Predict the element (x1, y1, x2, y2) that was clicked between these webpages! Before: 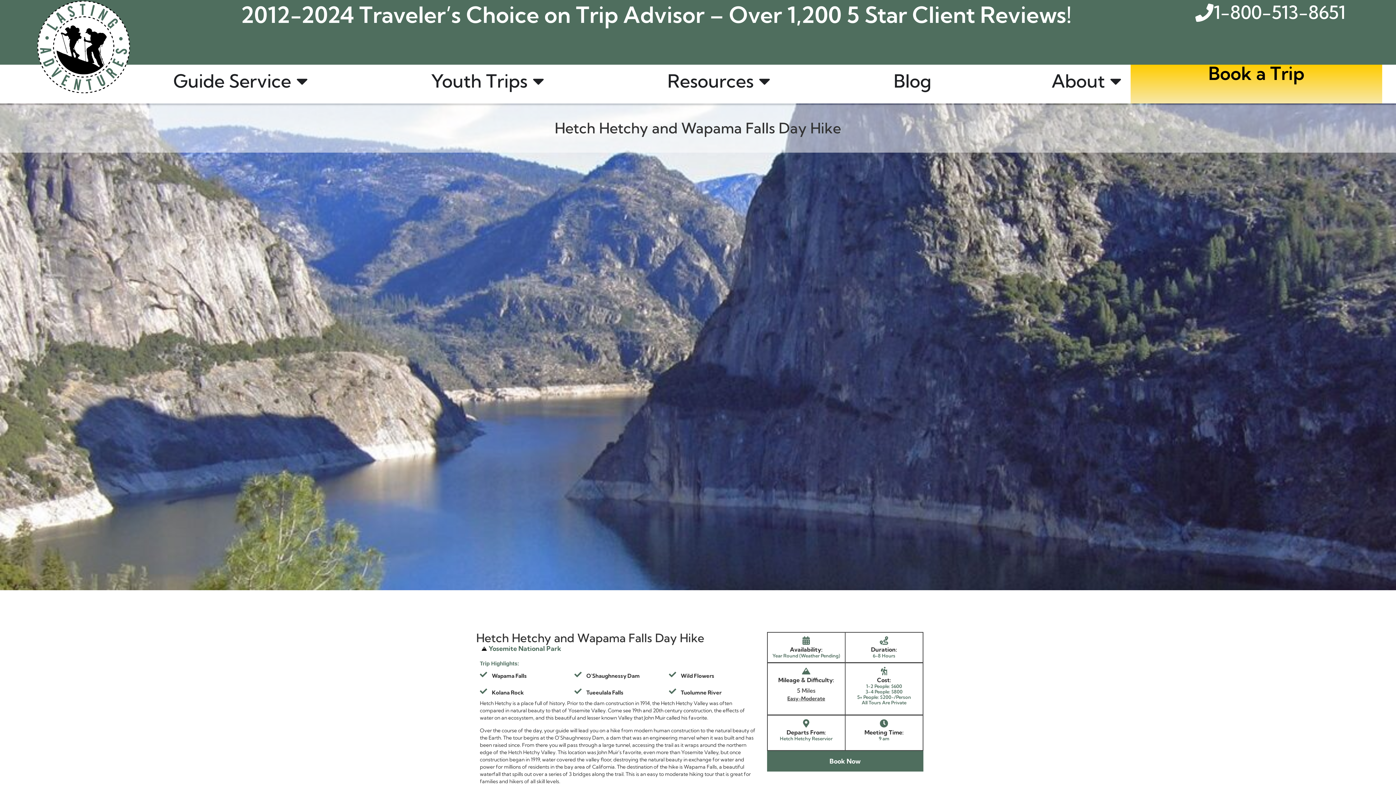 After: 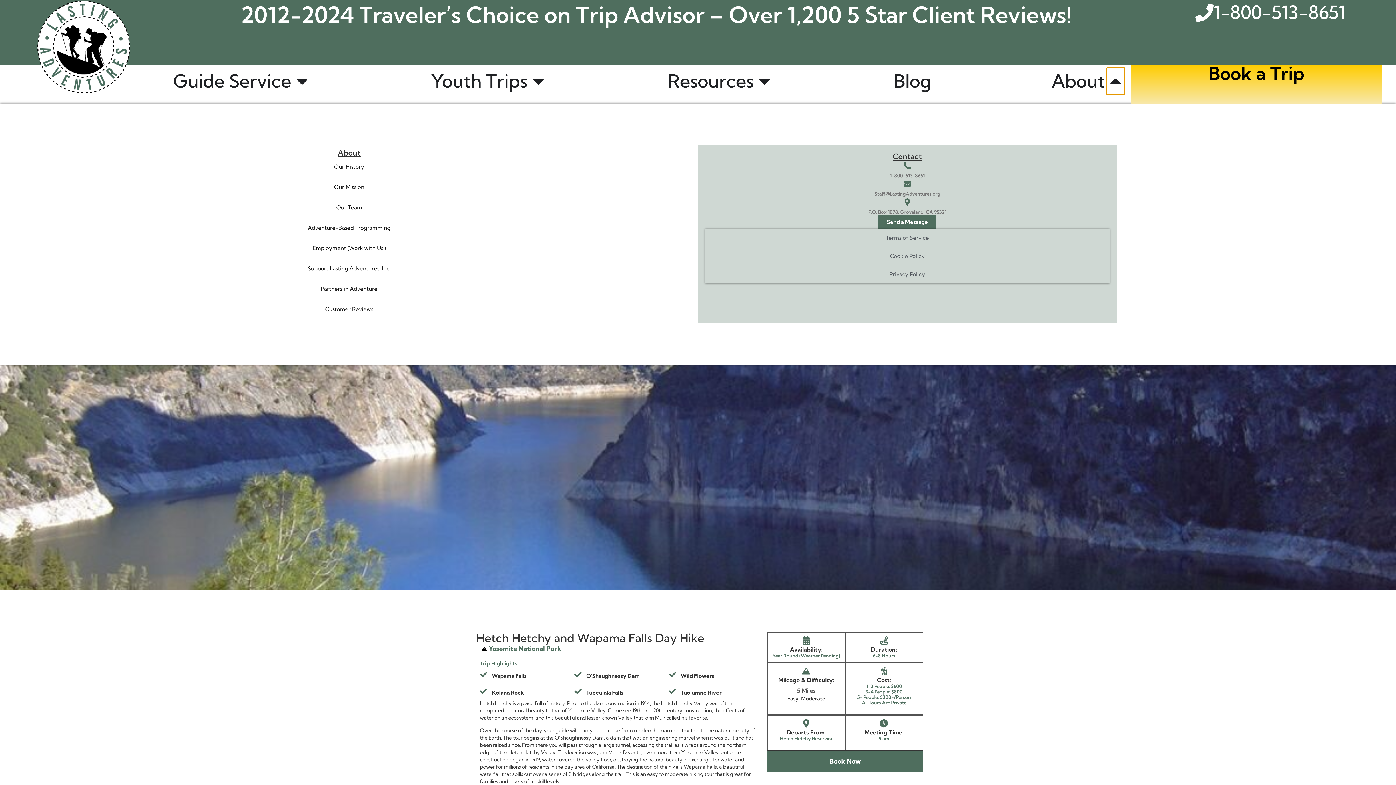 Action: bbox: (1107, 67, 1125, 94) label: Open About